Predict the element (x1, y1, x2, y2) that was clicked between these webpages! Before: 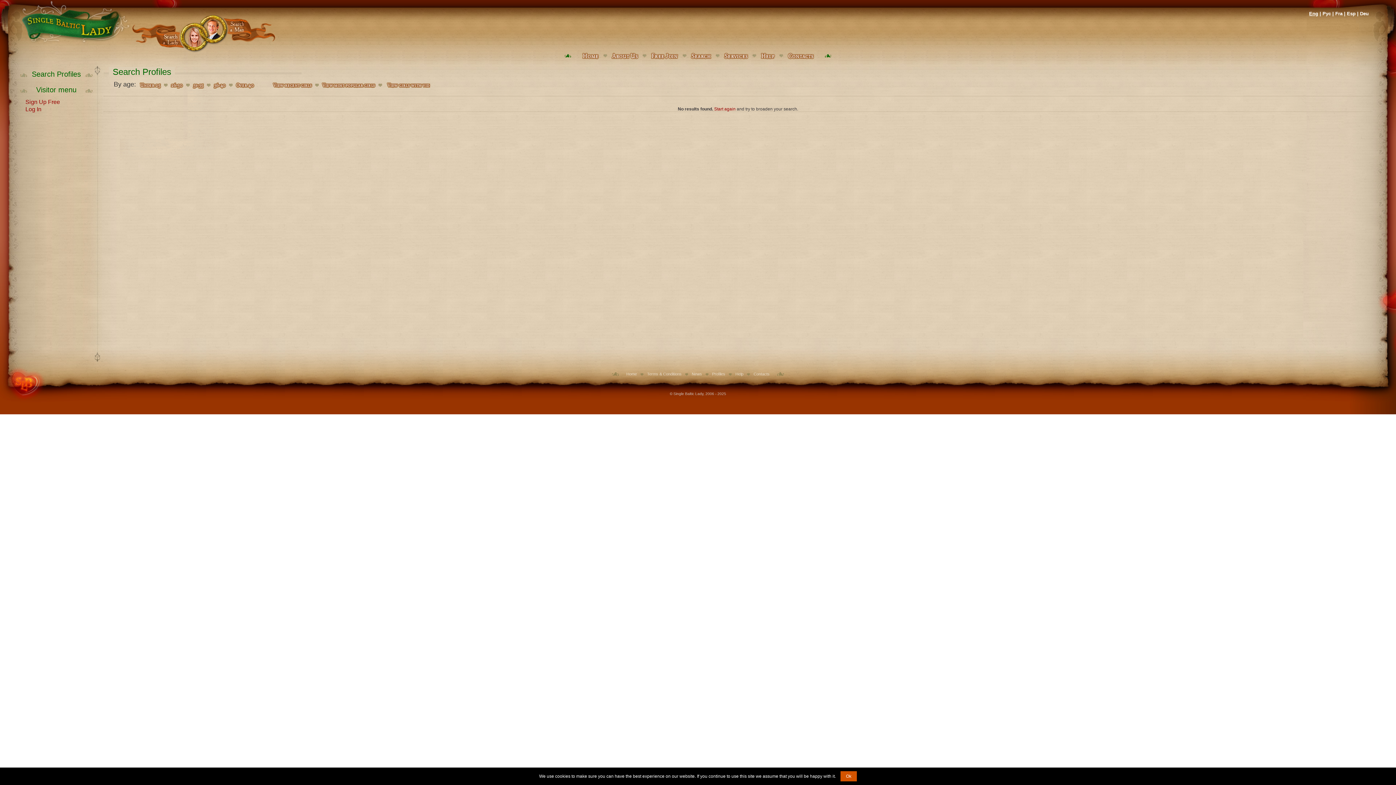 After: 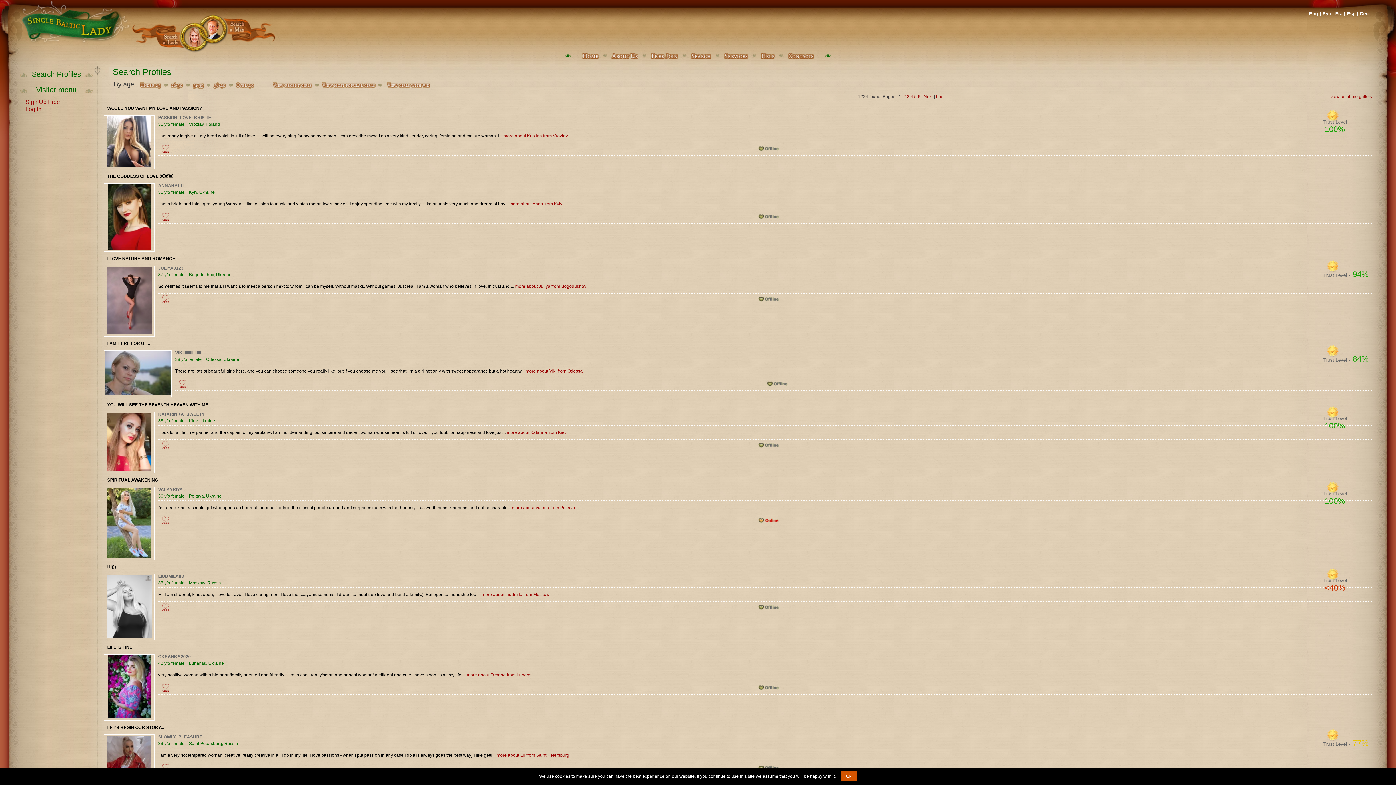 Action: bbox: (213, 82, 226, 88)